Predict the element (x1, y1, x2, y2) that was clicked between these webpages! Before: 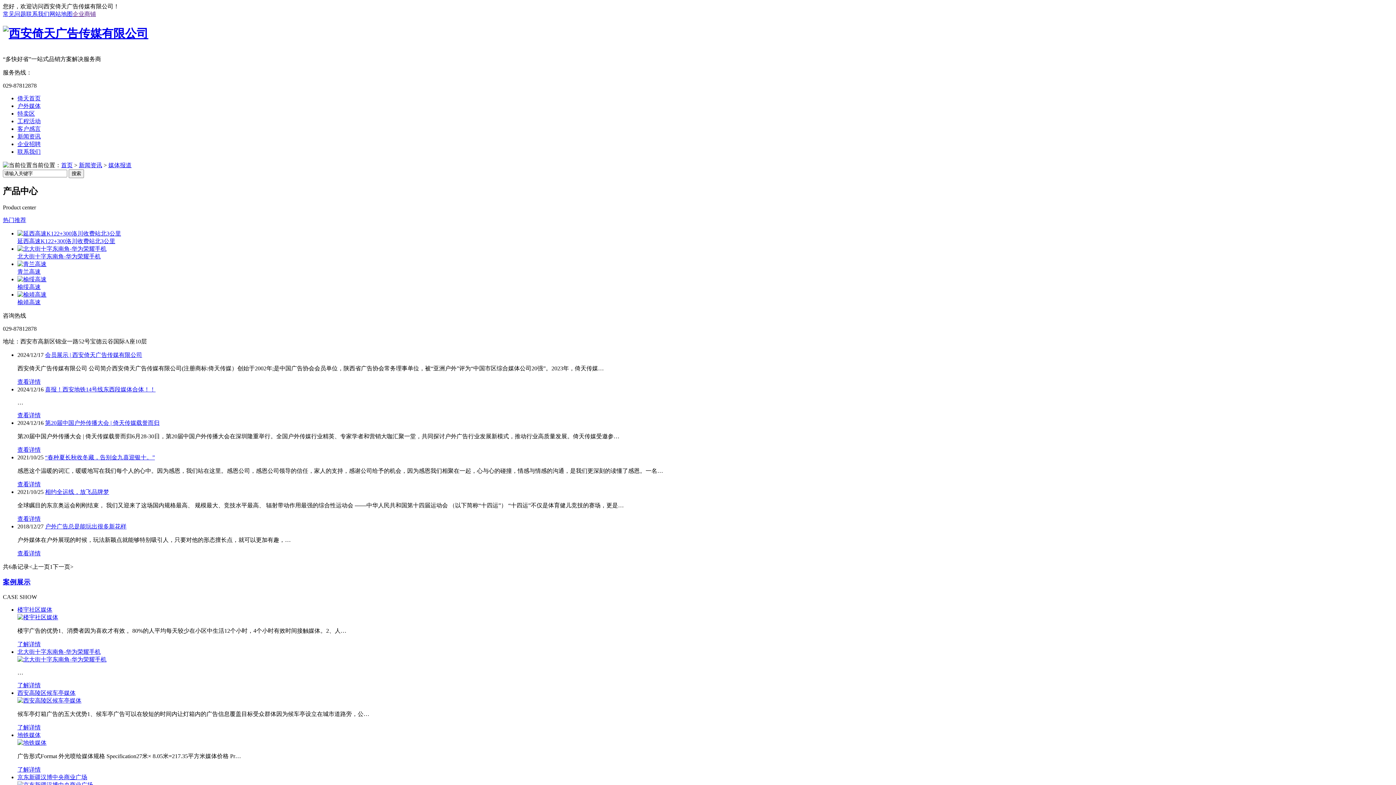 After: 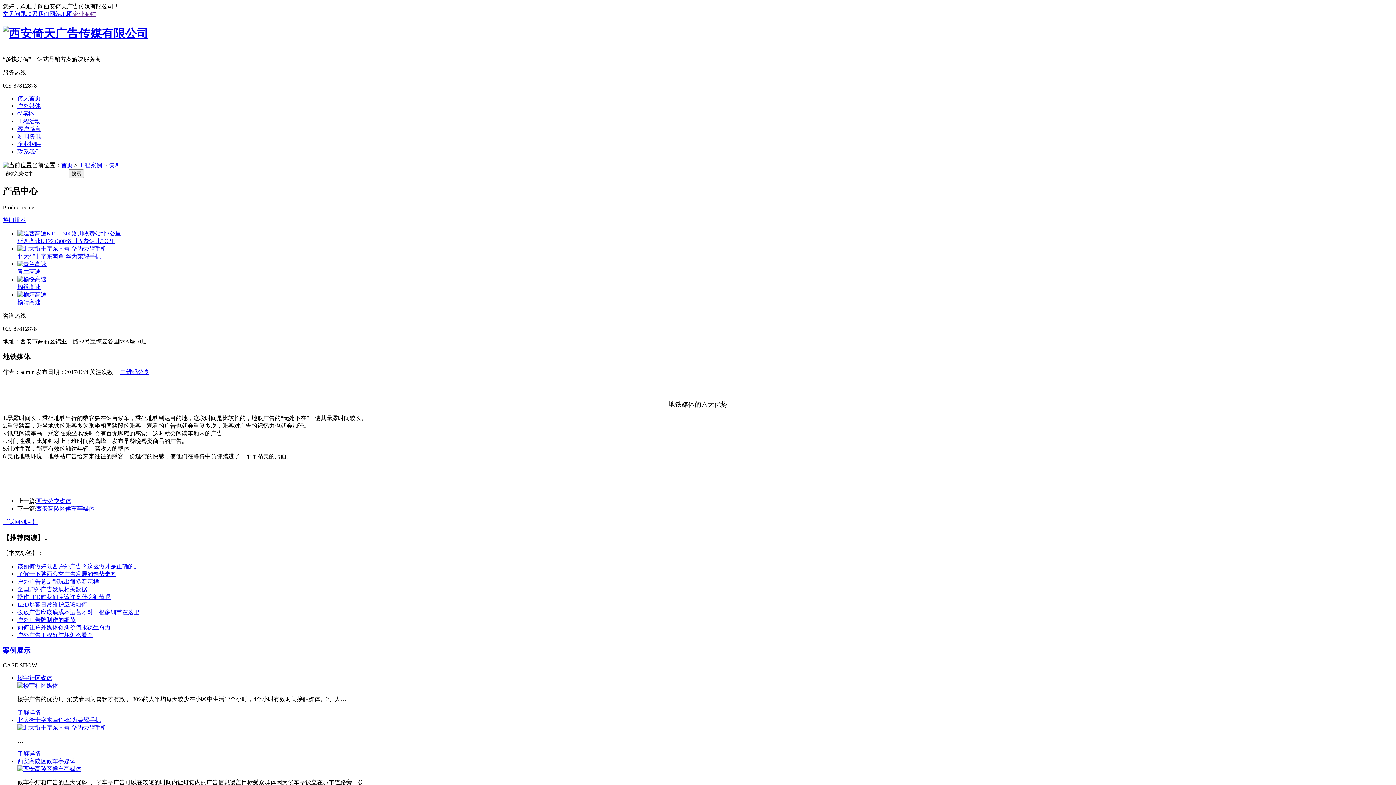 Action: bbox: (17, 732, 40, 738) label: 地铁媒体